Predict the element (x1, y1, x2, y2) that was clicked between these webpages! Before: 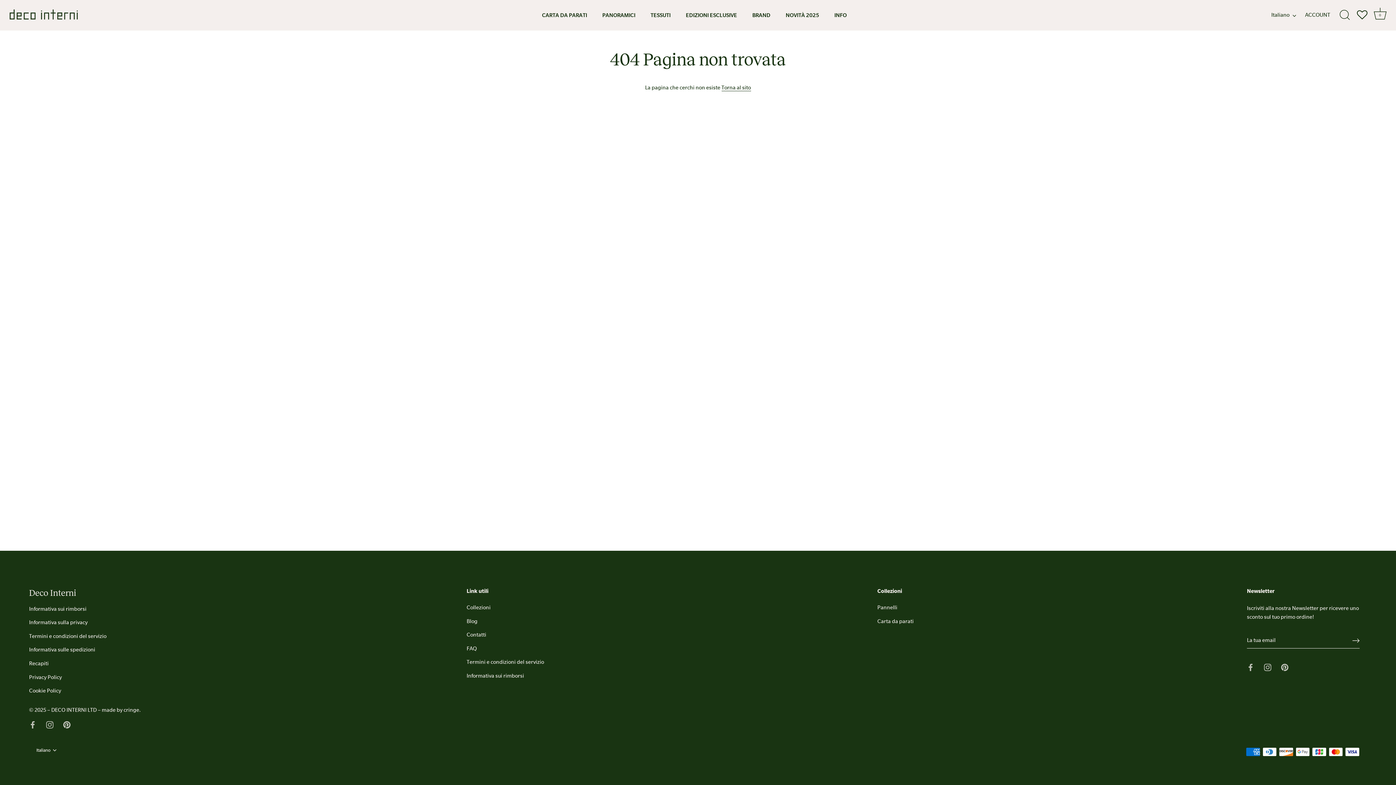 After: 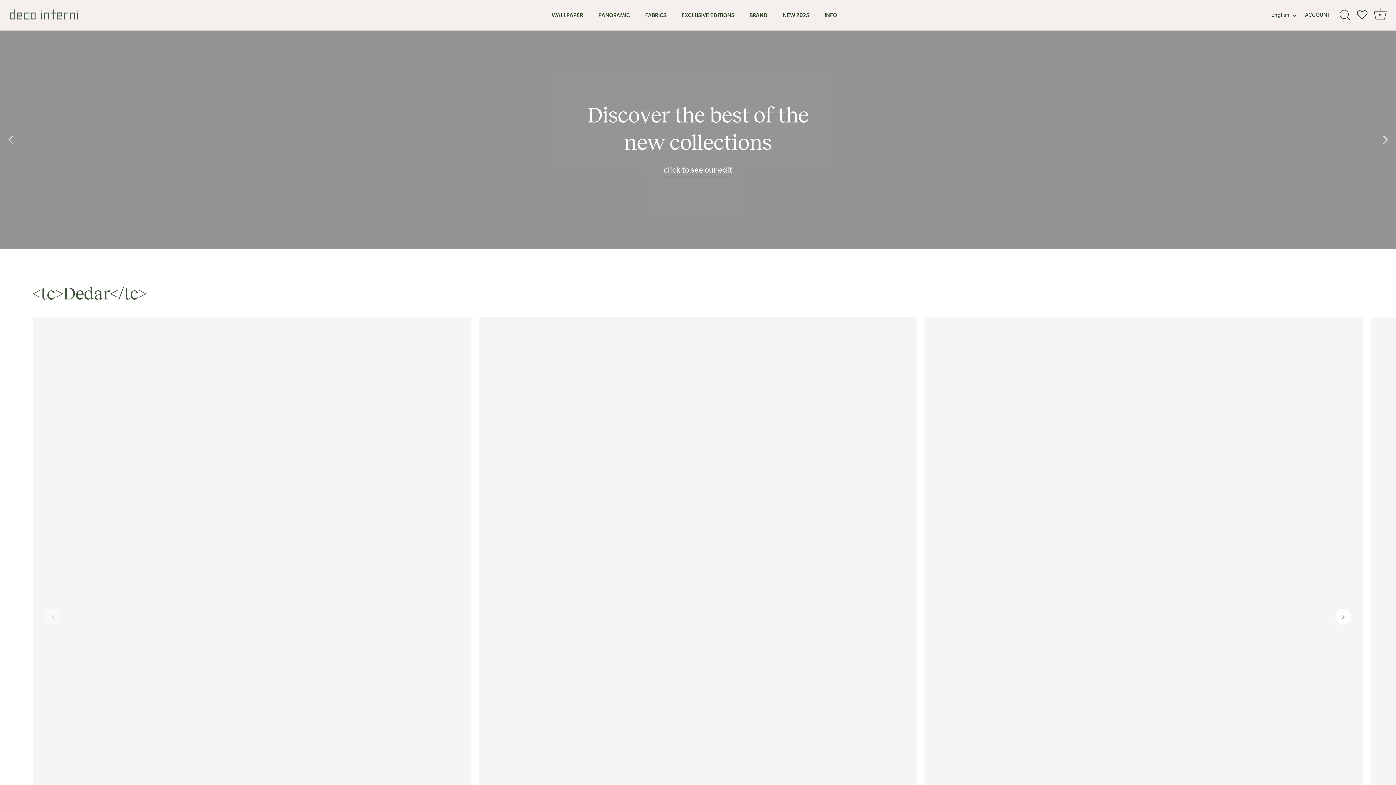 Action: label: Pinterest bbox: (63, 721, 70, 728)